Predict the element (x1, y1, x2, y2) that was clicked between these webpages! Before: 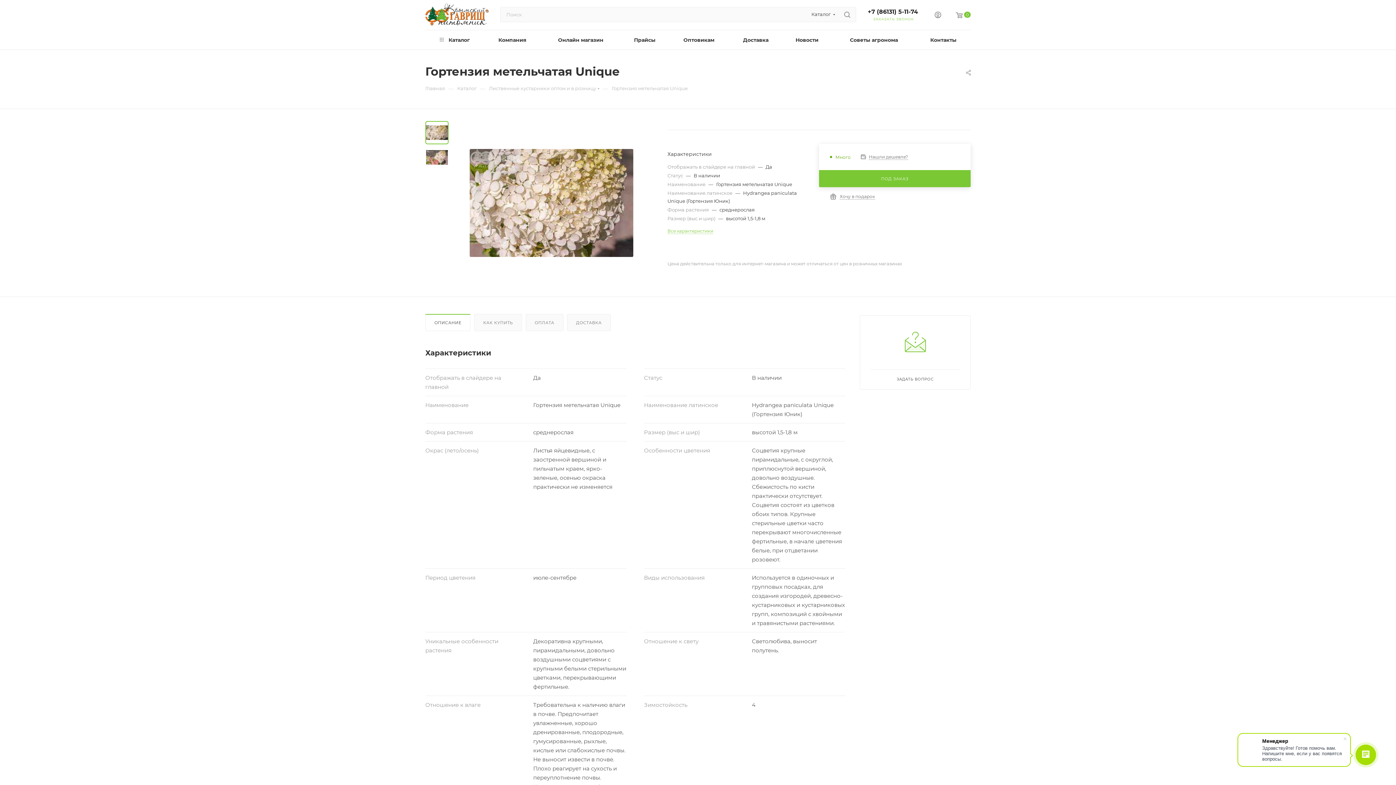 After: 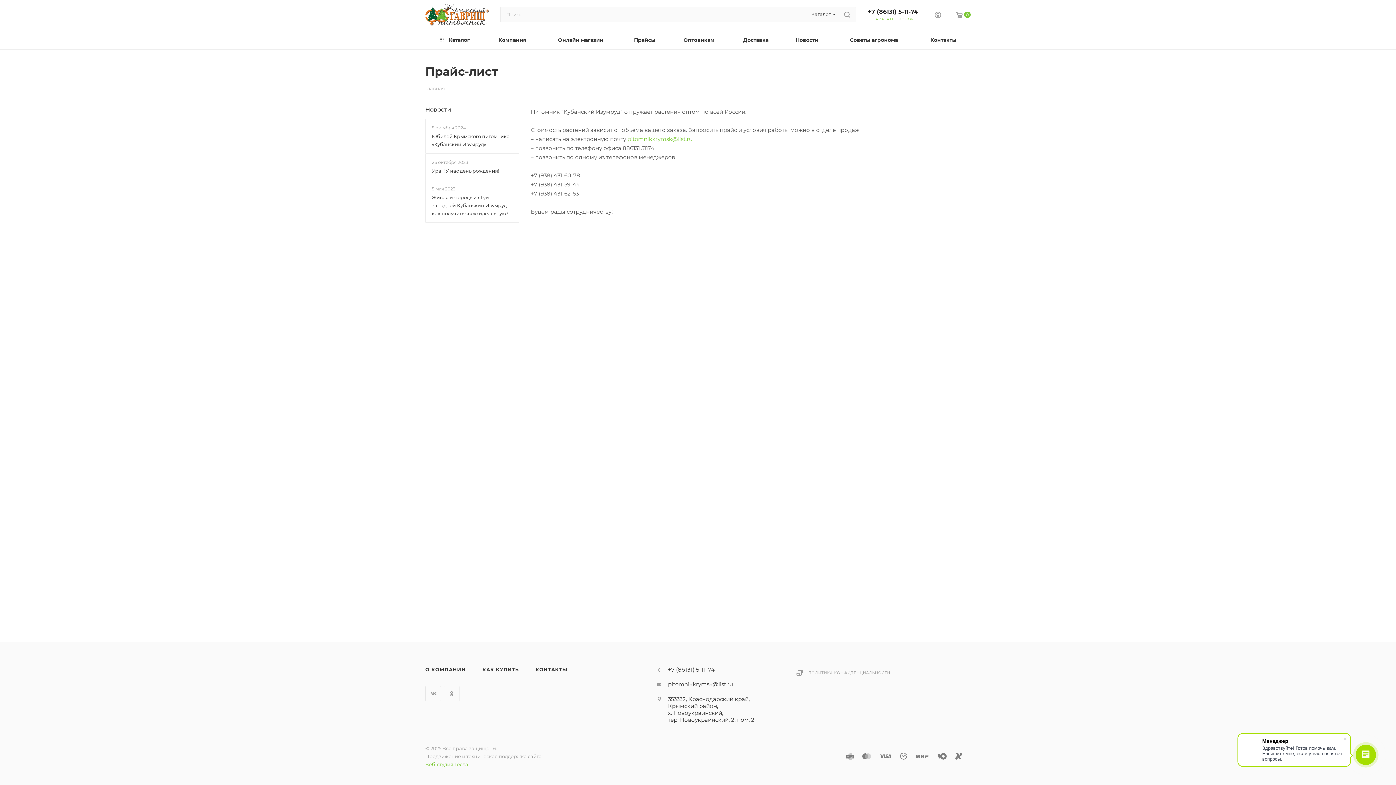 Action: bbox: (621, 30, 668, 49) label: Прайсы